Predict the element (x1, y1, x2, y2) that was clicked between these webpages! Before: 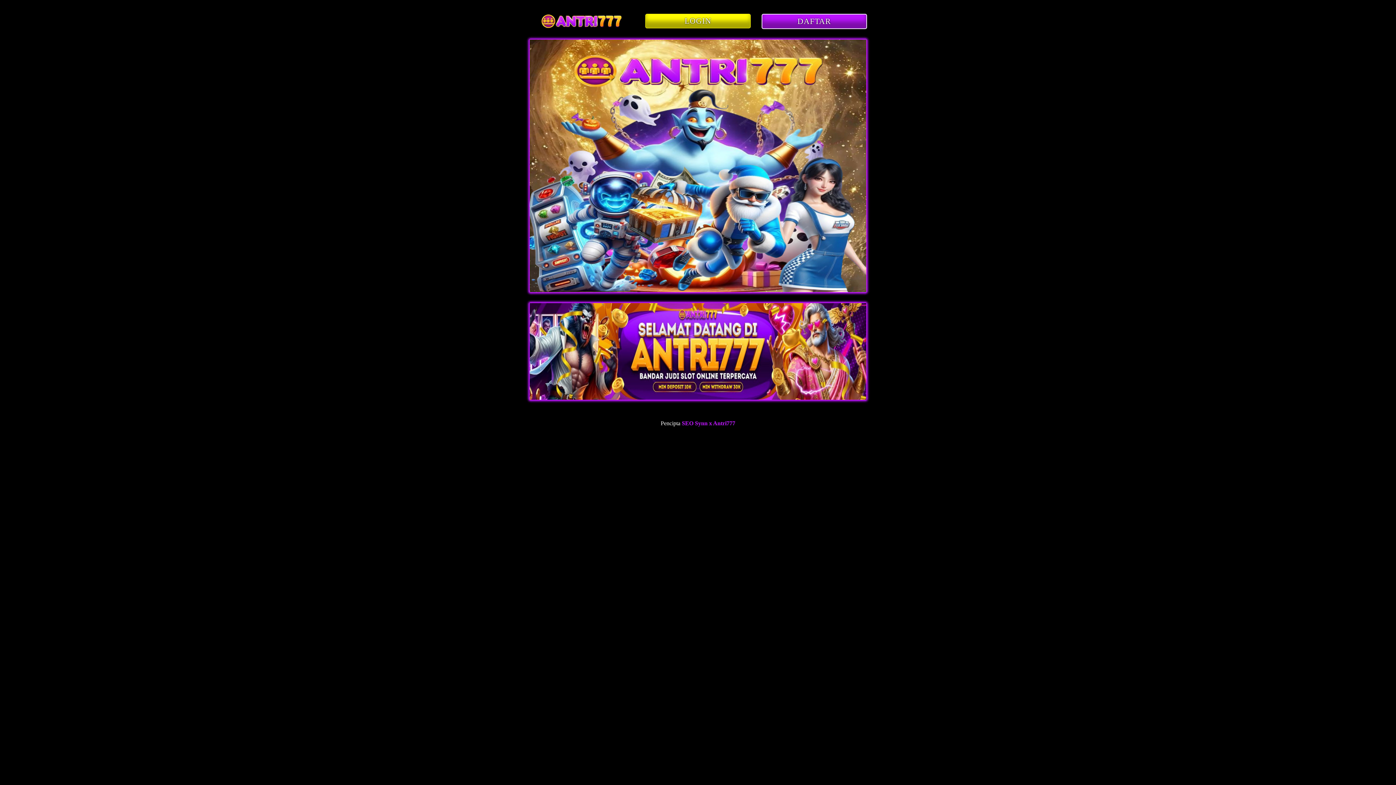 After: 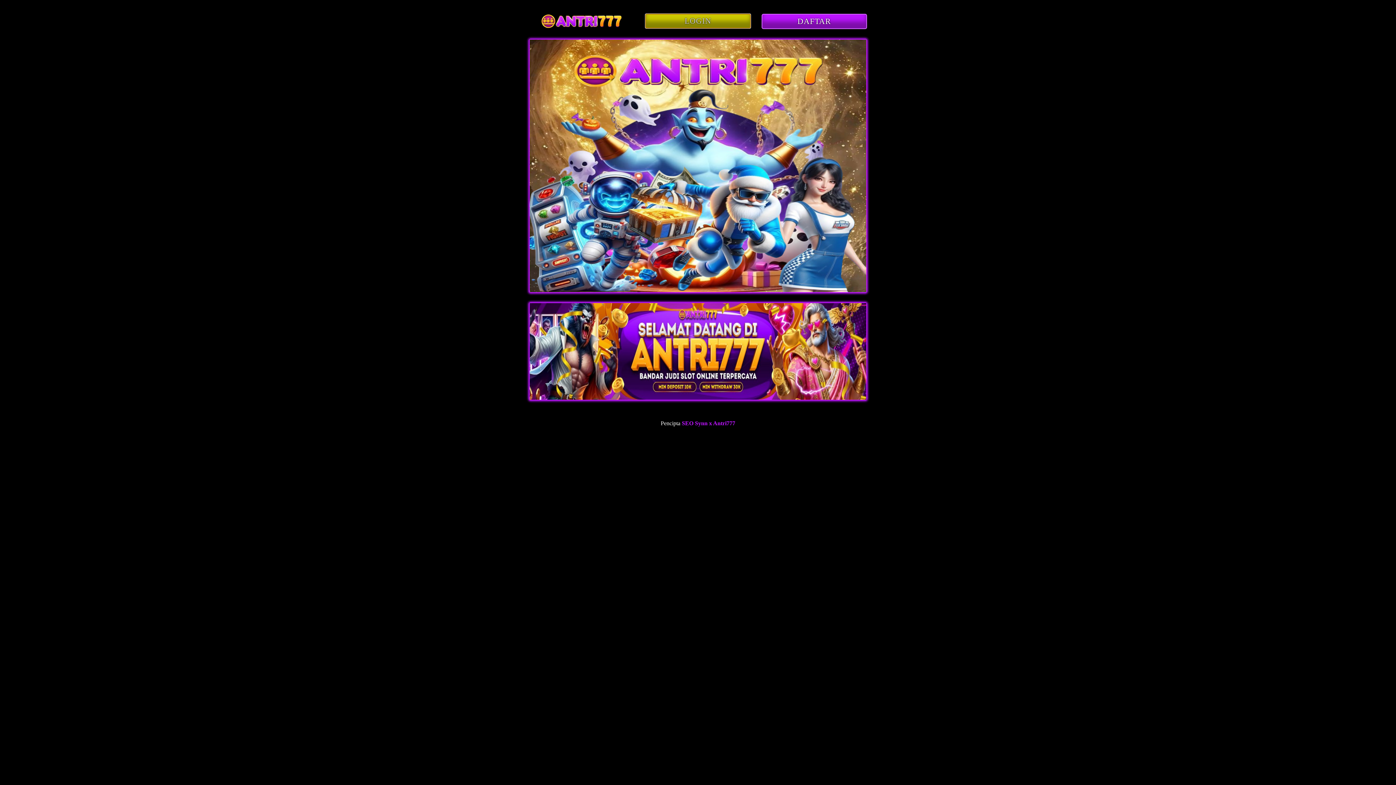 Action: label: LOGIN bbox: (645, 13, 750, 28)